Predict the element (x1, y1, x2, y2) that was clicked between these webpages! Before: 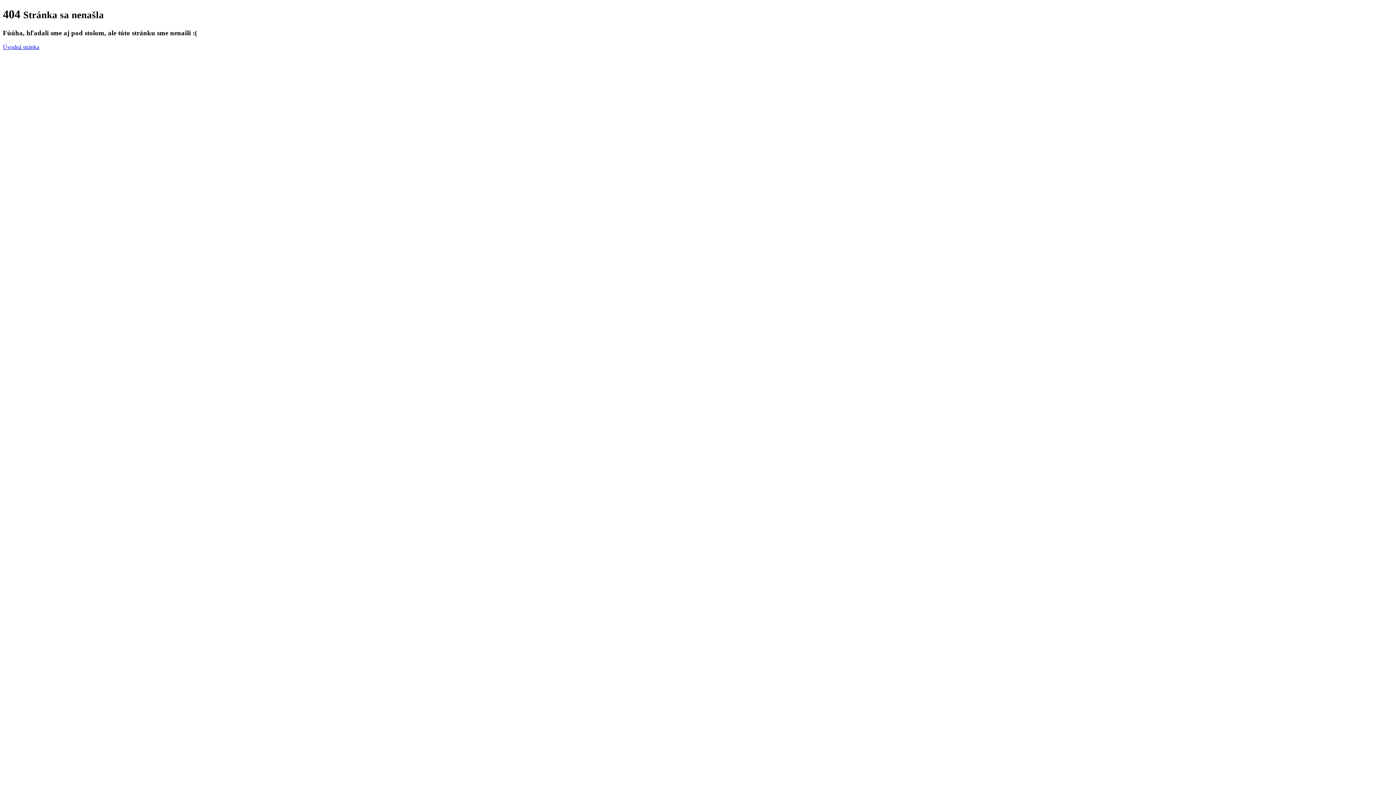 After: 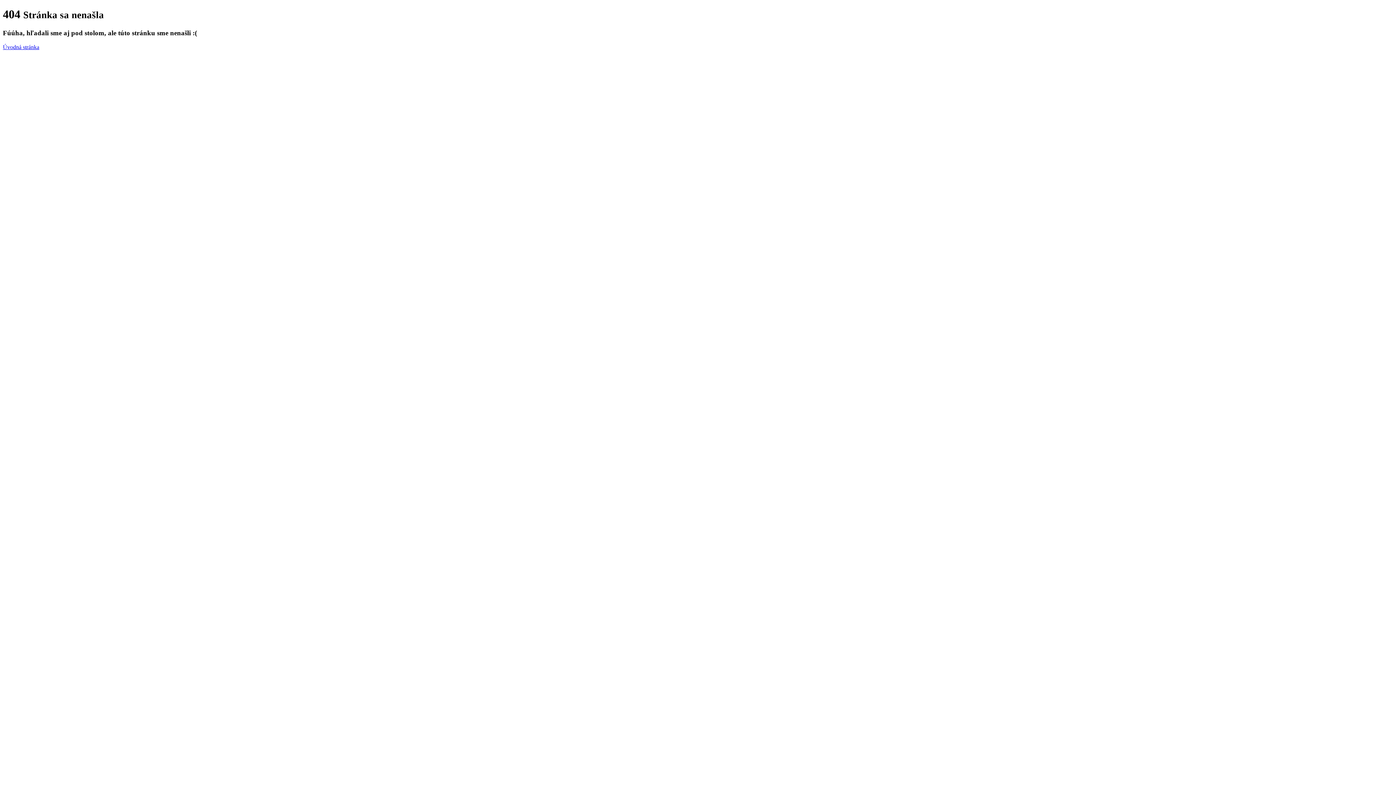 Action: label: Úvodná stránka bbox: (2, 43, 39, 50)